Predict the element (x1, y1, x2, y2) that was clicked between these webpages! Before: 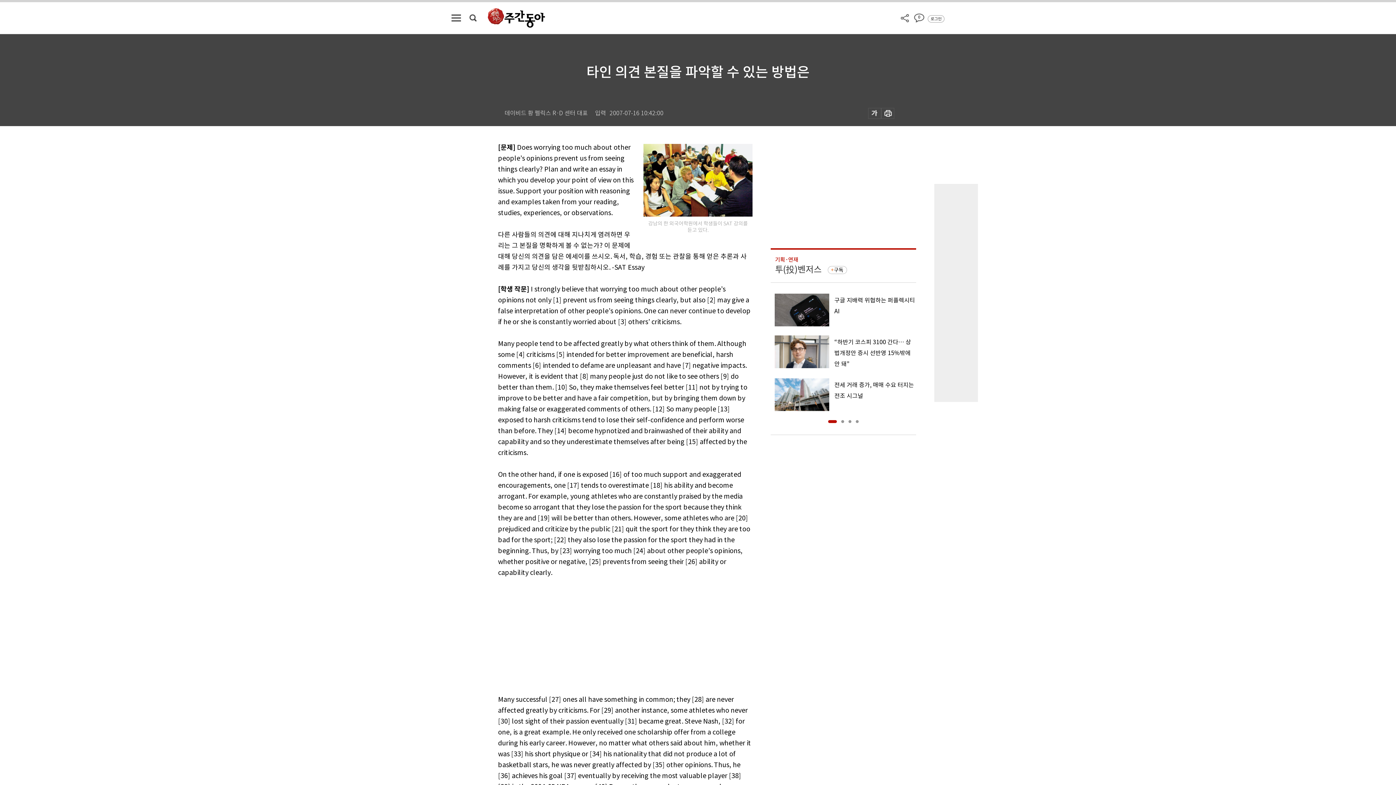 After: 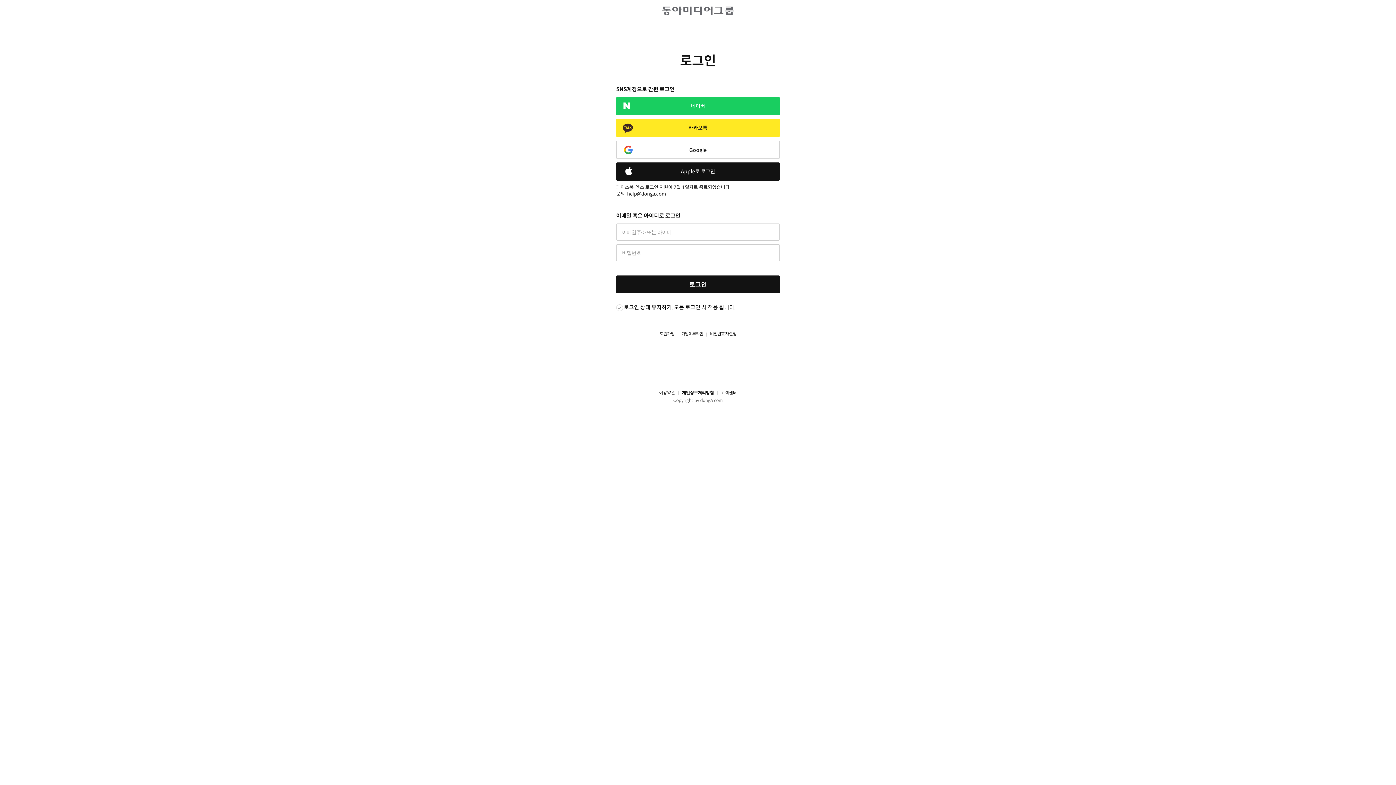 Action: label: 로그인 bbox: (928, 15, 944, 22)